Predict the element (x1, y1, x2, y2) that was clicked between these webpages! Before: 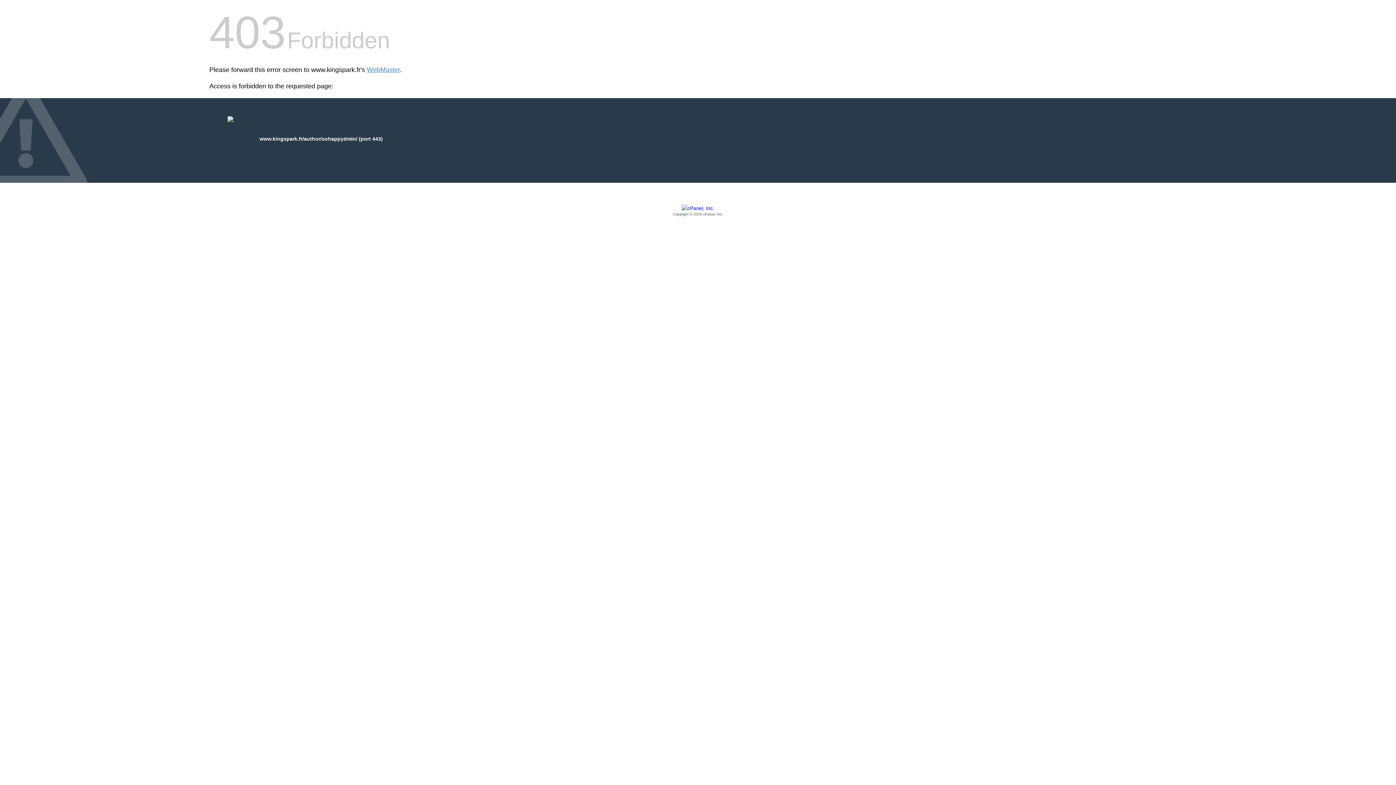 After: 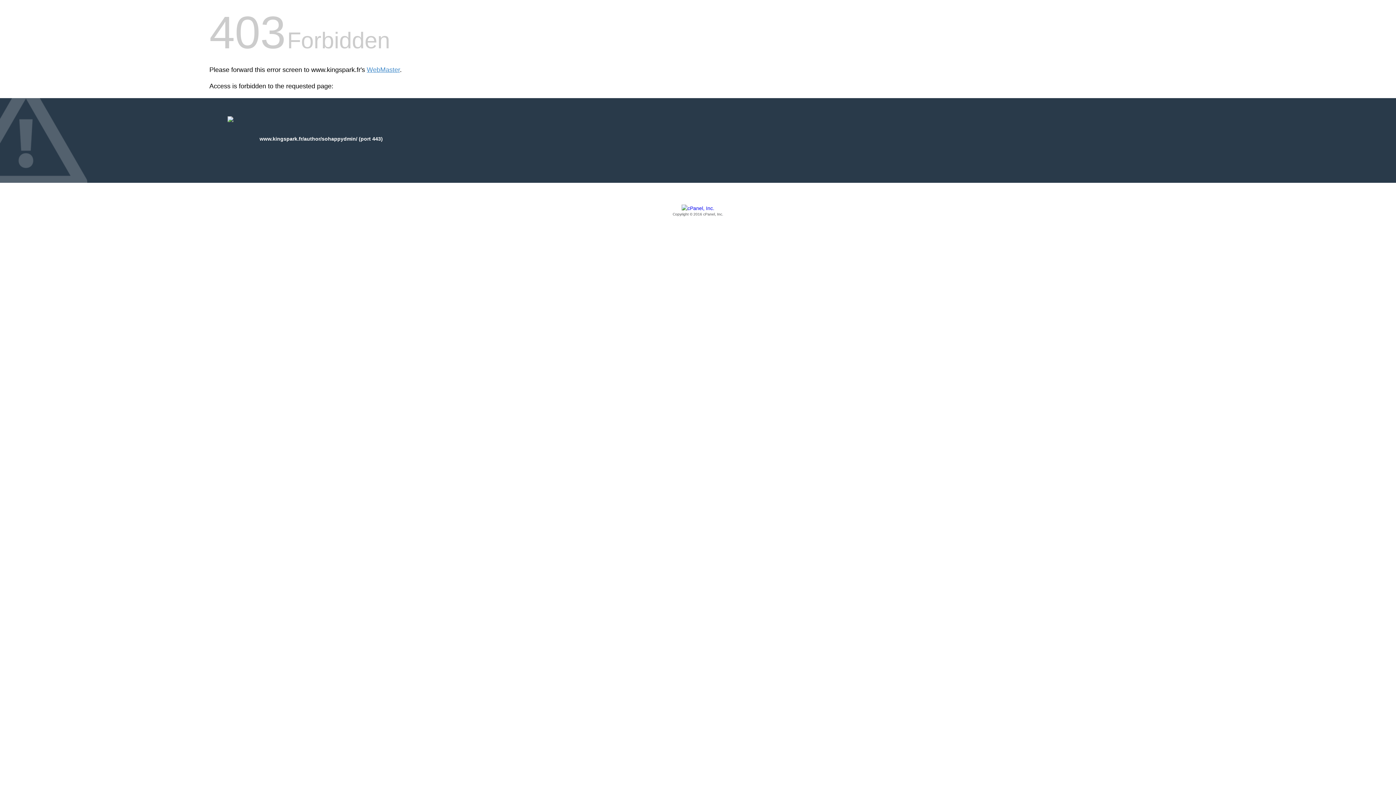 Action: label: Copyright © 2016 cPanel, Inc. bbox: (209, 205, 1186, 217)